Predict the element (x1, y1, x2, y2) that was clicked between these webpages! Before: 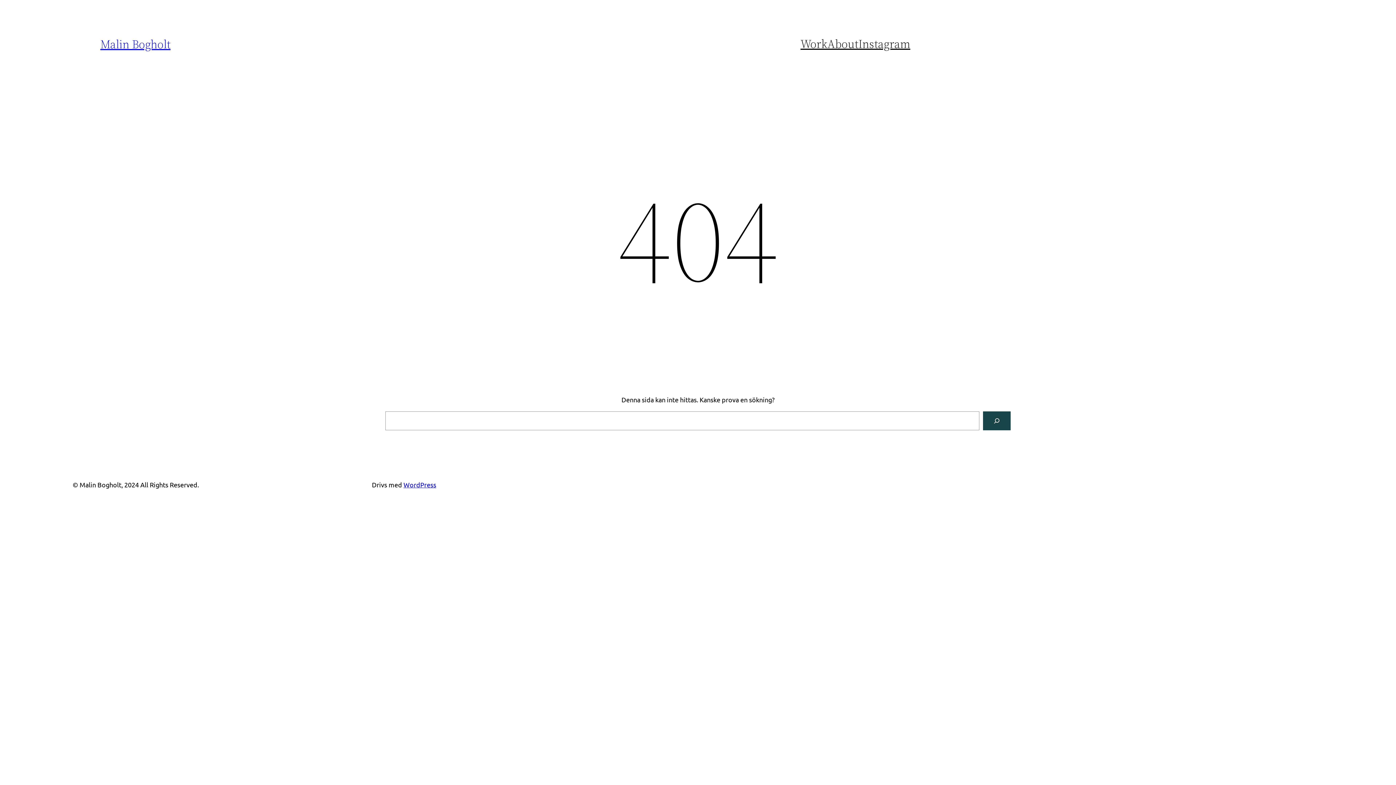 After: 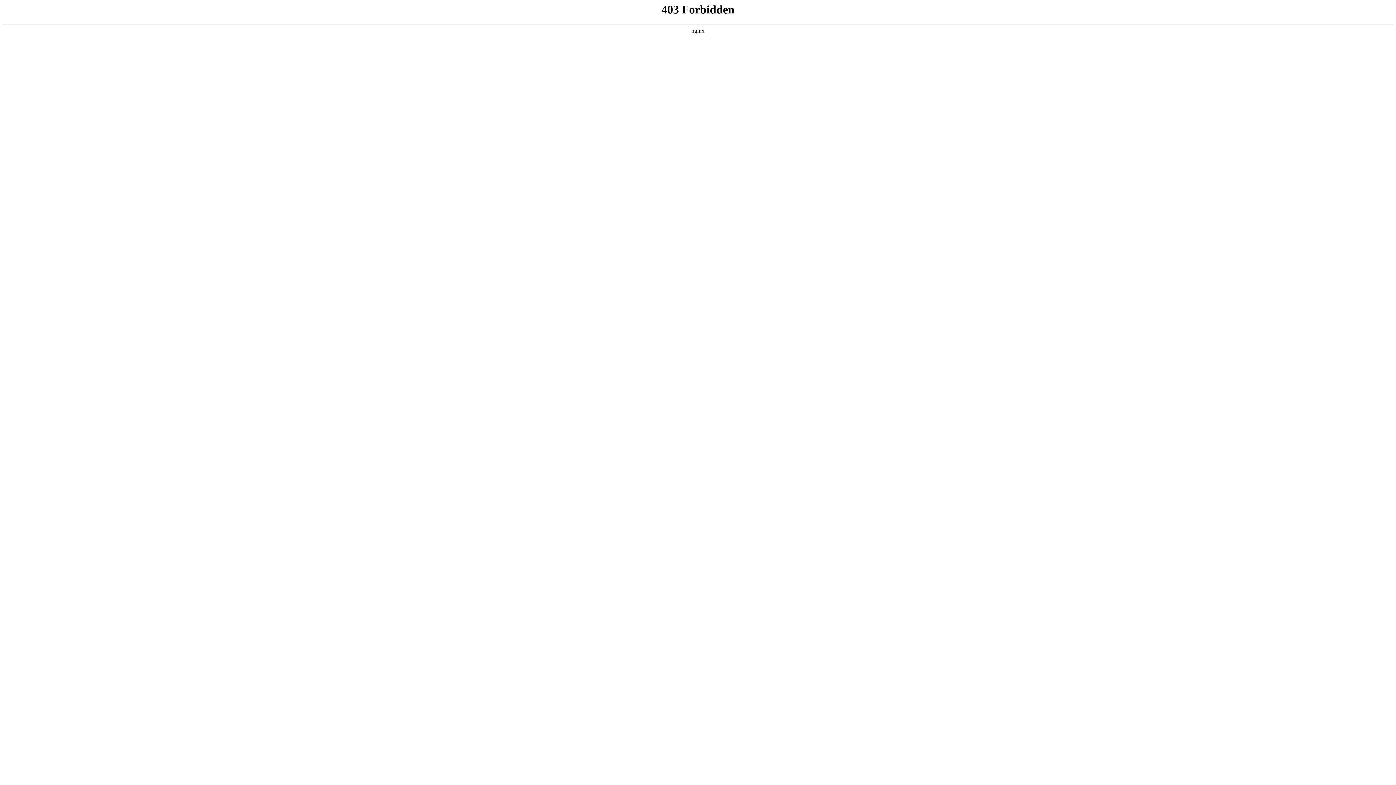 Action: bbox: (403, 481, 436, 488) label: WordPress